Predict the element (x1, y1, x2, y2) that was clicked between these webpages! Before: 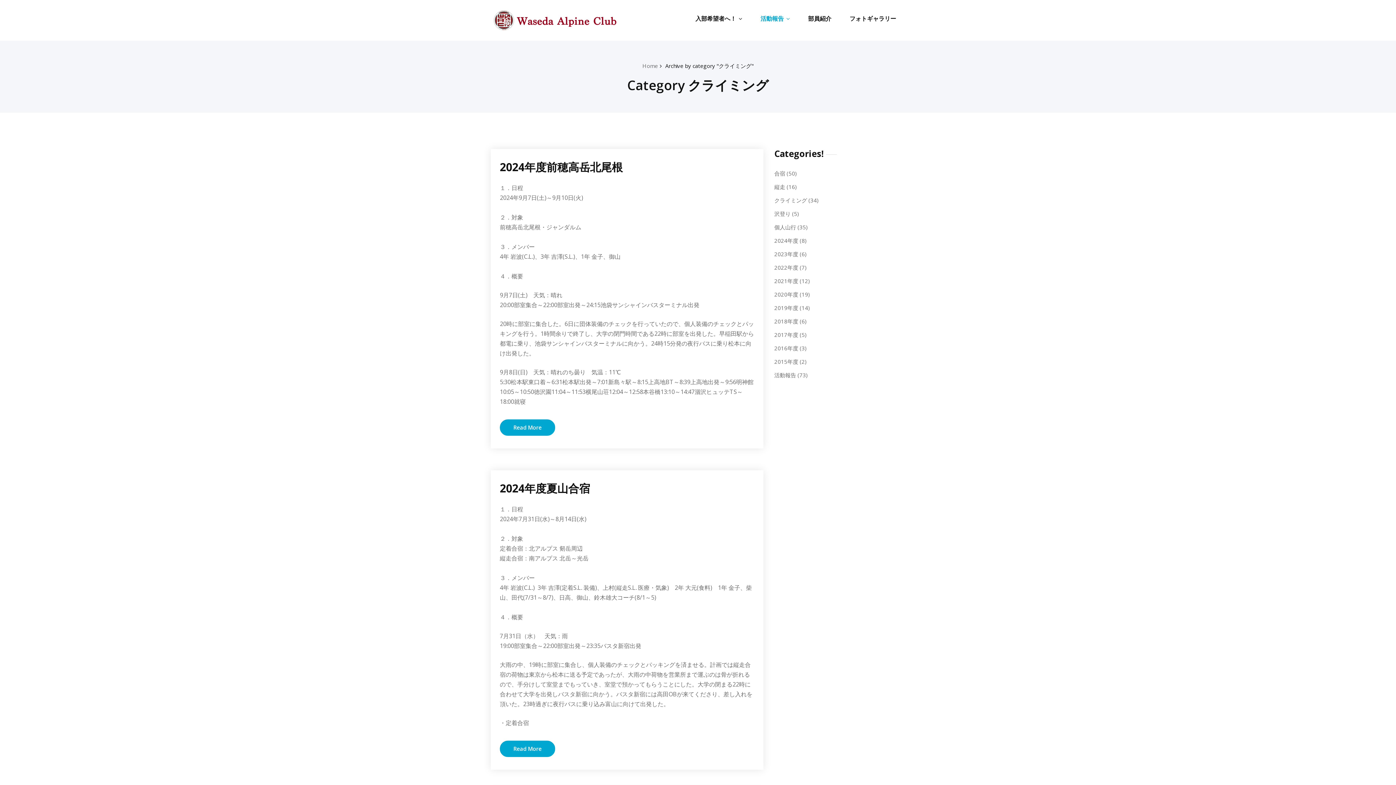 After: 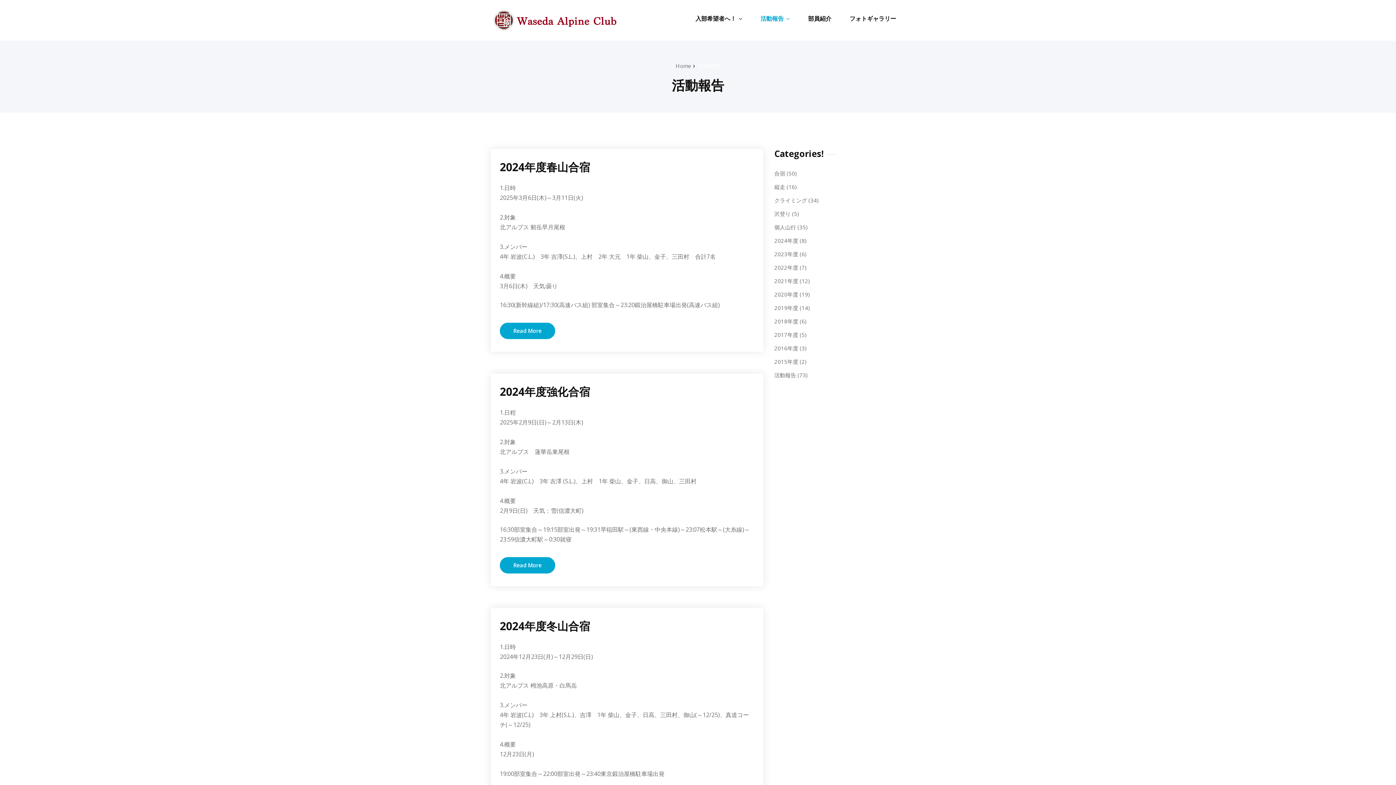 Action: label: 活動報告 bbox: (755, 0, 795, 37)